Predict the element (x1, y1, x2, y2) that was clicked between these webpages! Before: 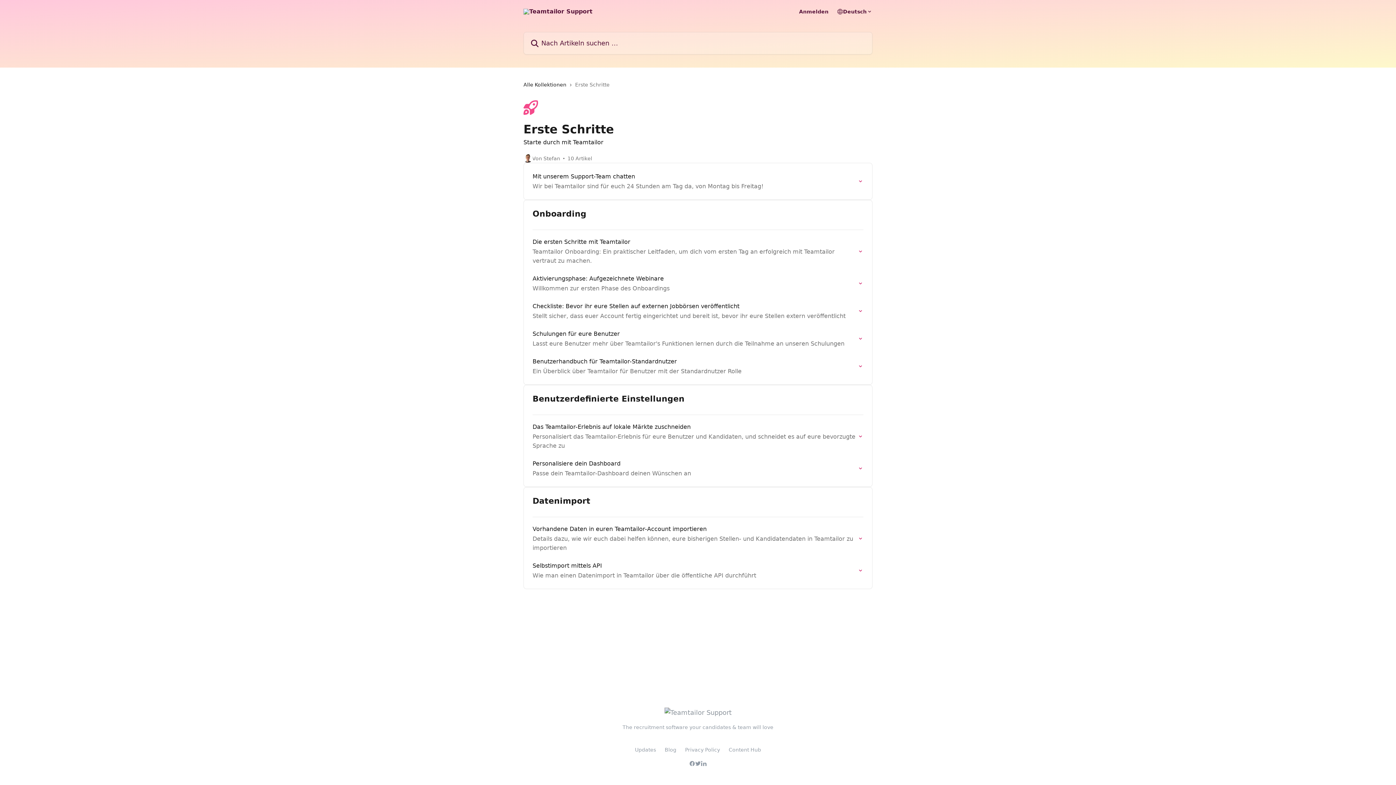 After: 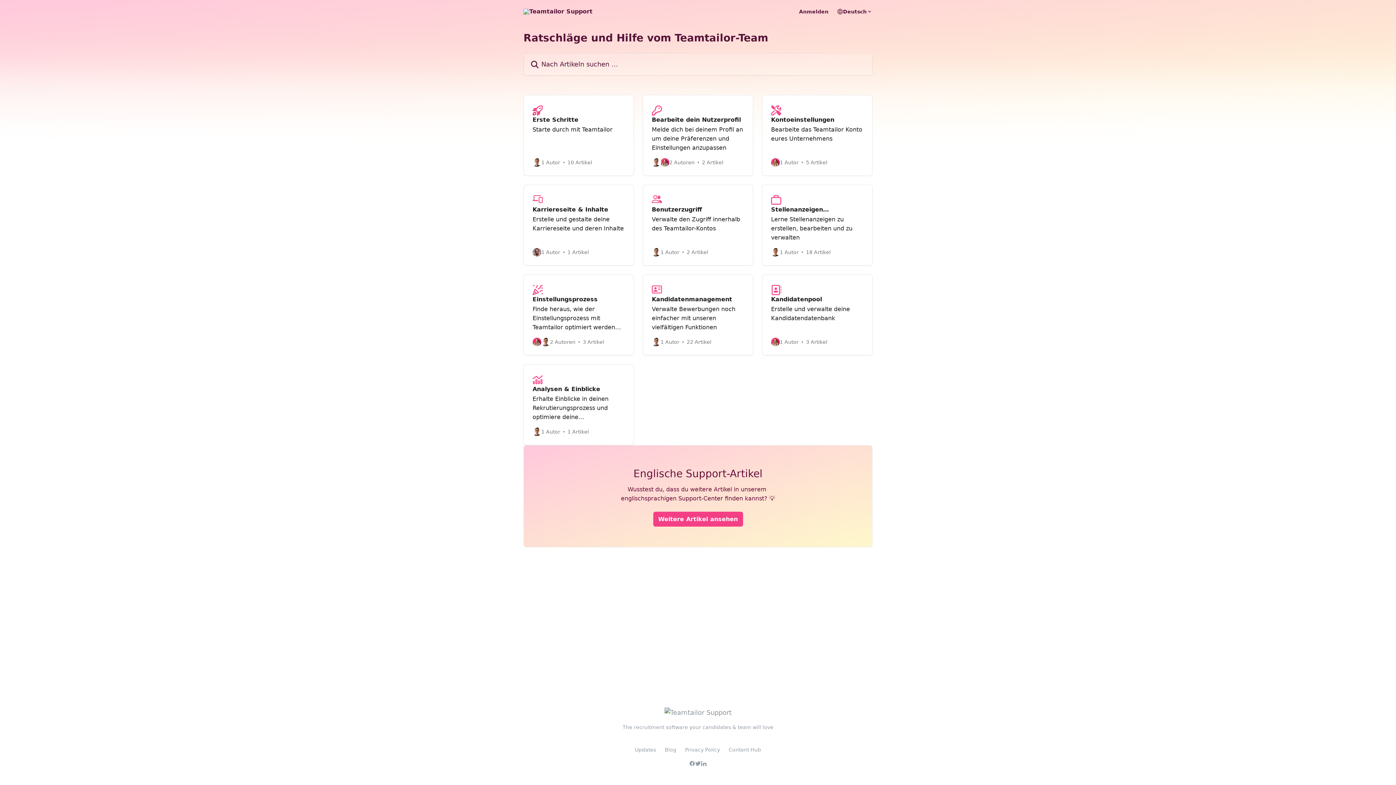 Action: bbox: (523, 8, 592, 14)